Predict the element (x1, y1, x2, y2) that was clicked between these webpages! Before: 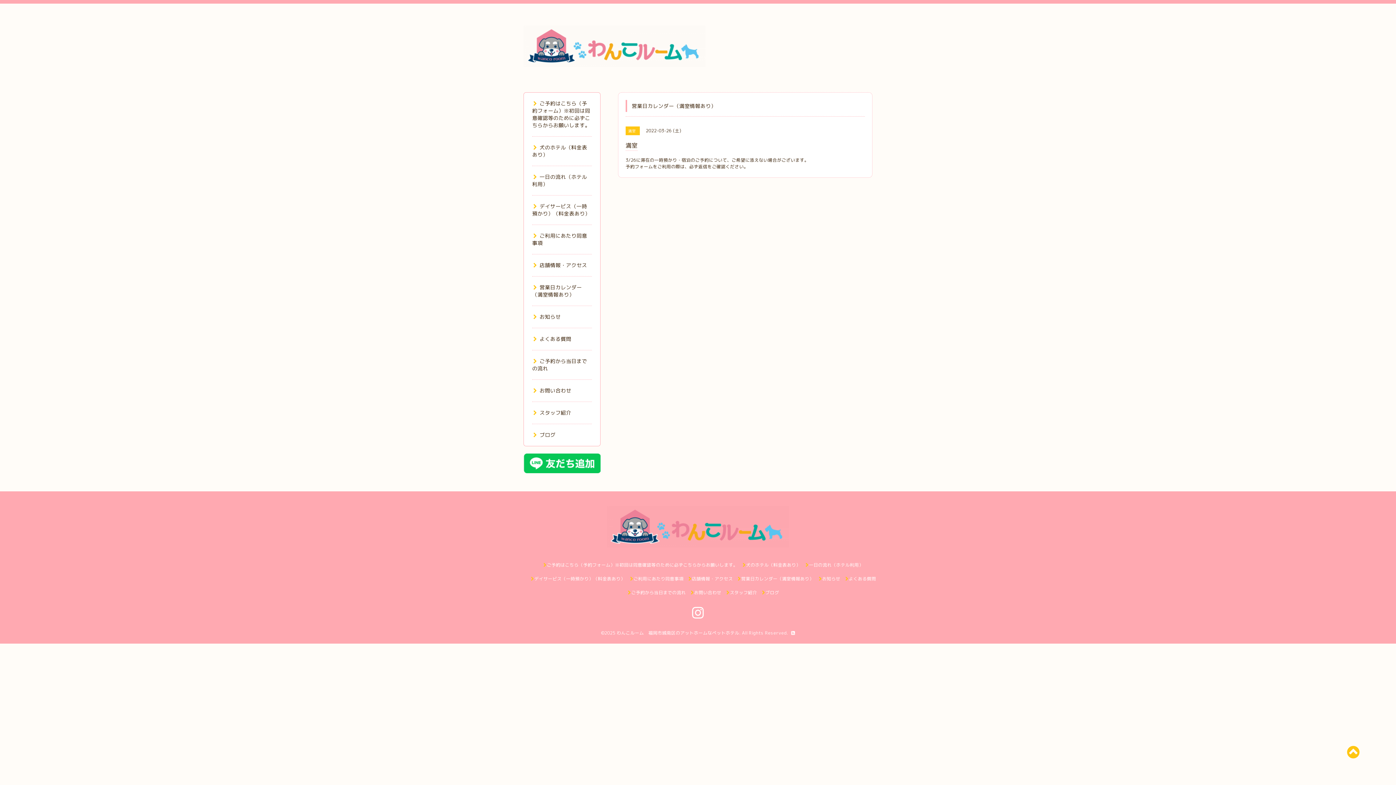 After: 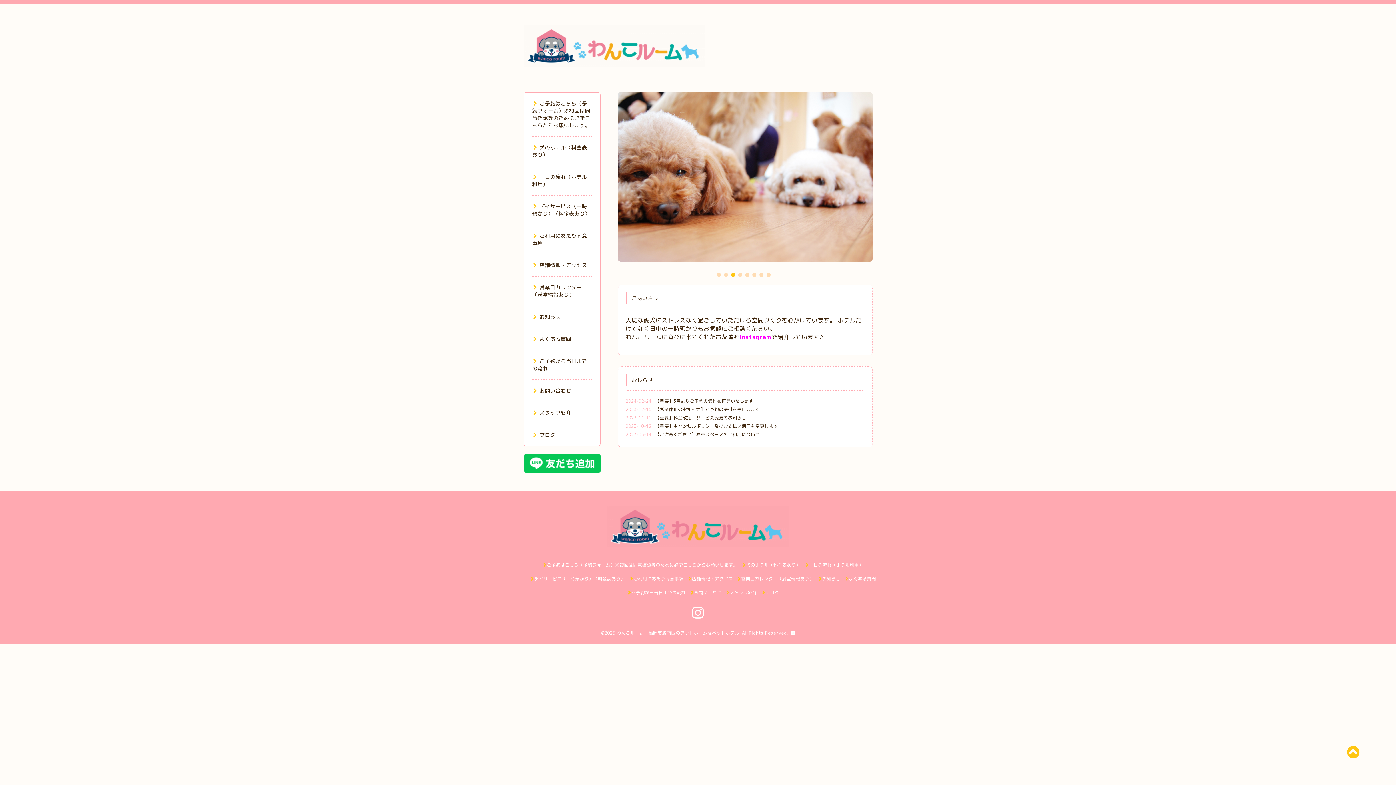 Action: bbox: (523, 37, 705, 52)